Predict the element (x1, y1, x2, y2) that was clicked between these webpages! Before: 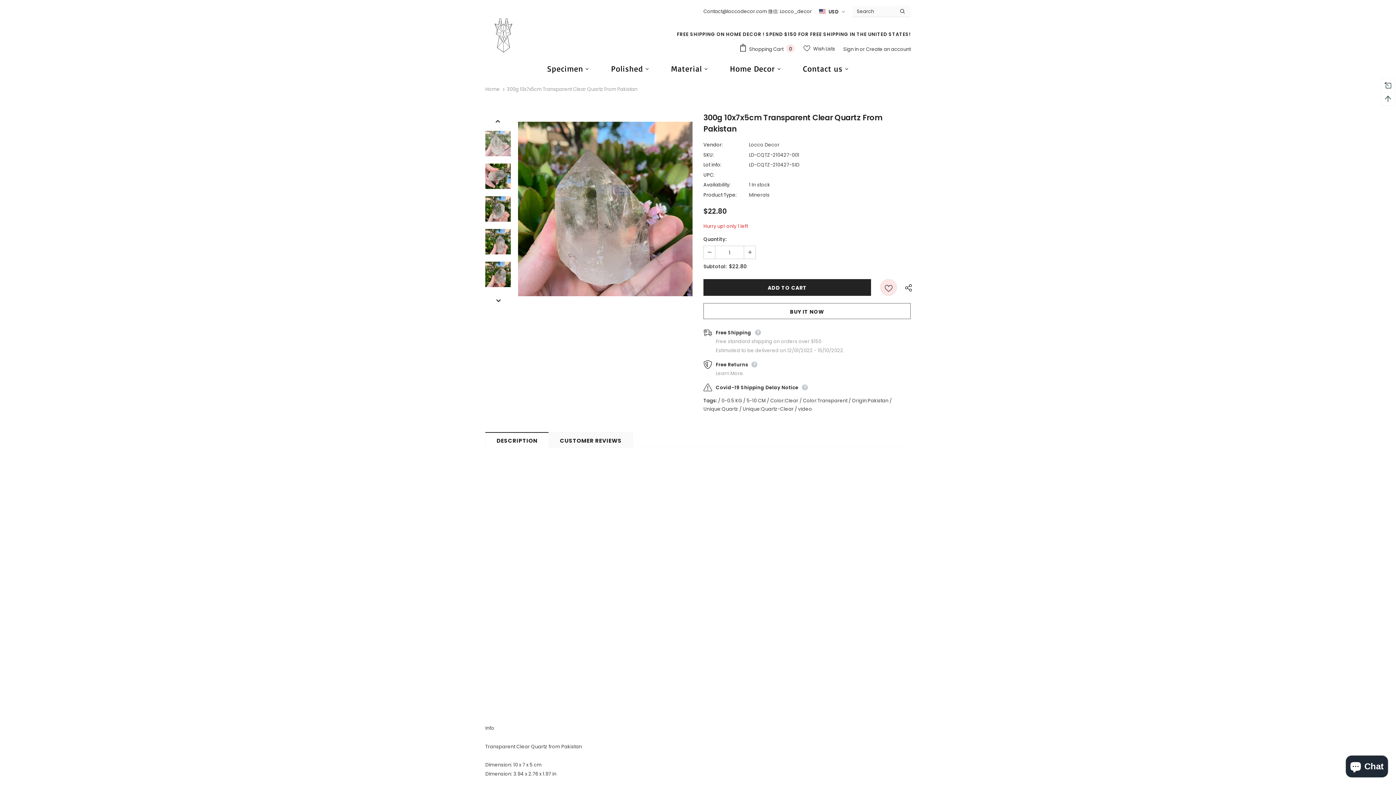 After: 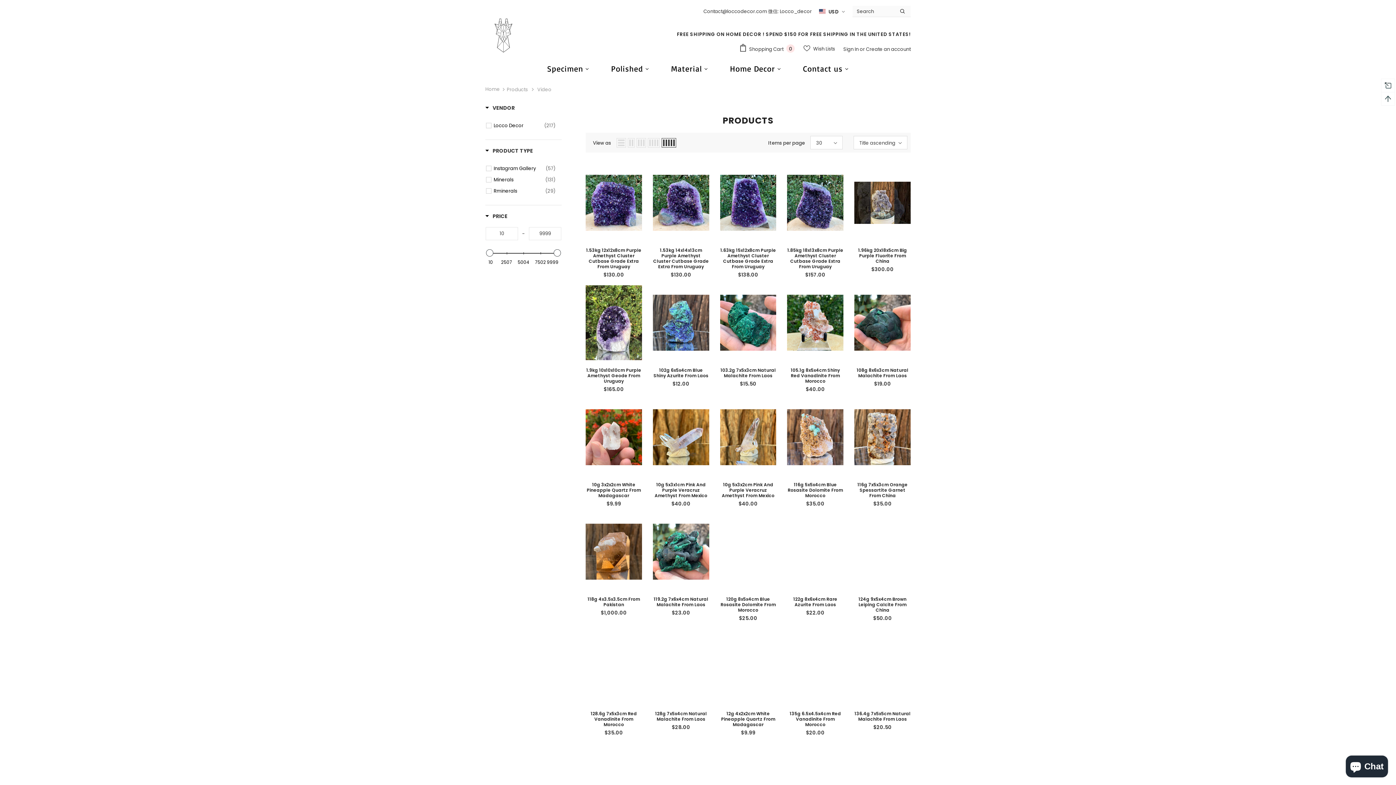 Action: label: video bbox: (798, 405, 812, 413)